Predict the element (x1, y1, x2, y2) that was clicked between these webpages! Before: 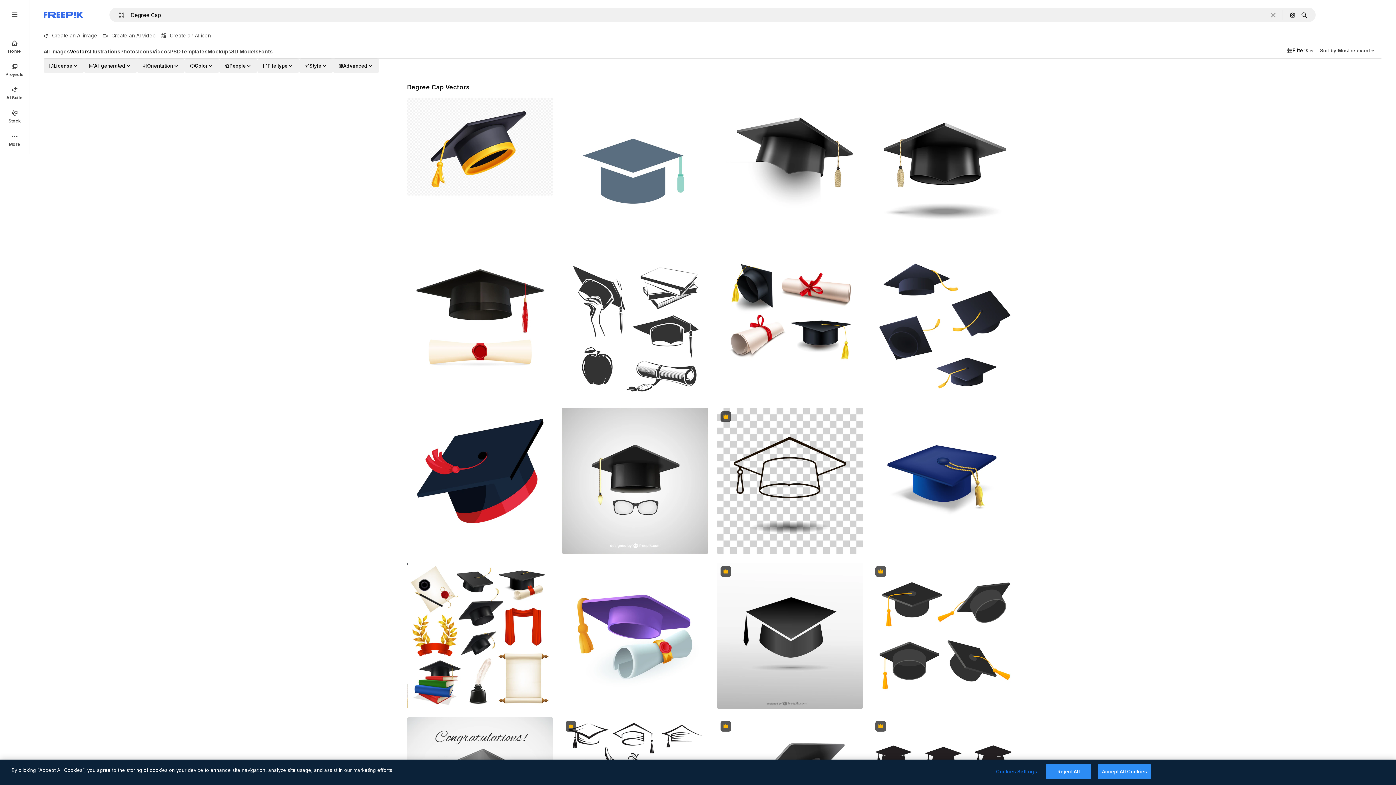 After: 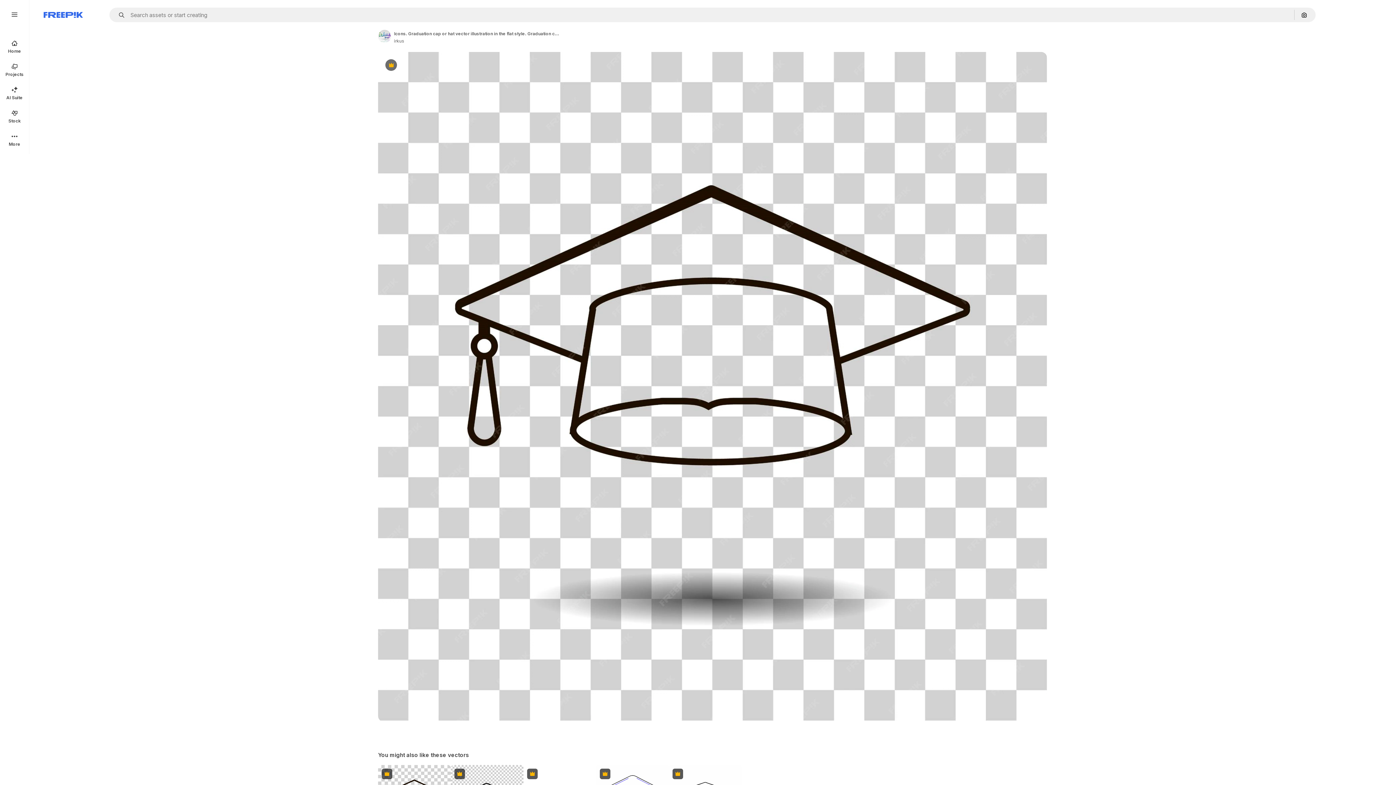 Action: bbox: (717, 408, 863, 554)